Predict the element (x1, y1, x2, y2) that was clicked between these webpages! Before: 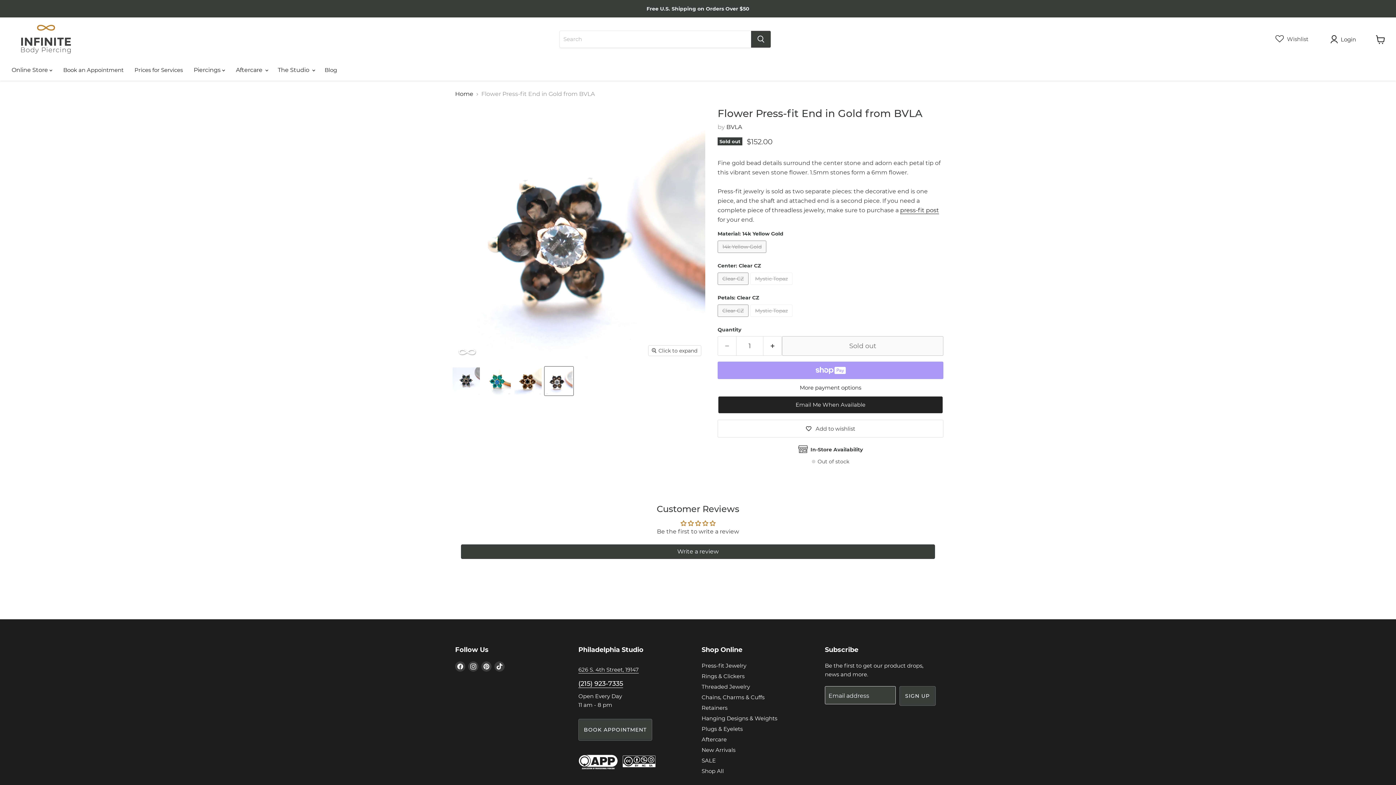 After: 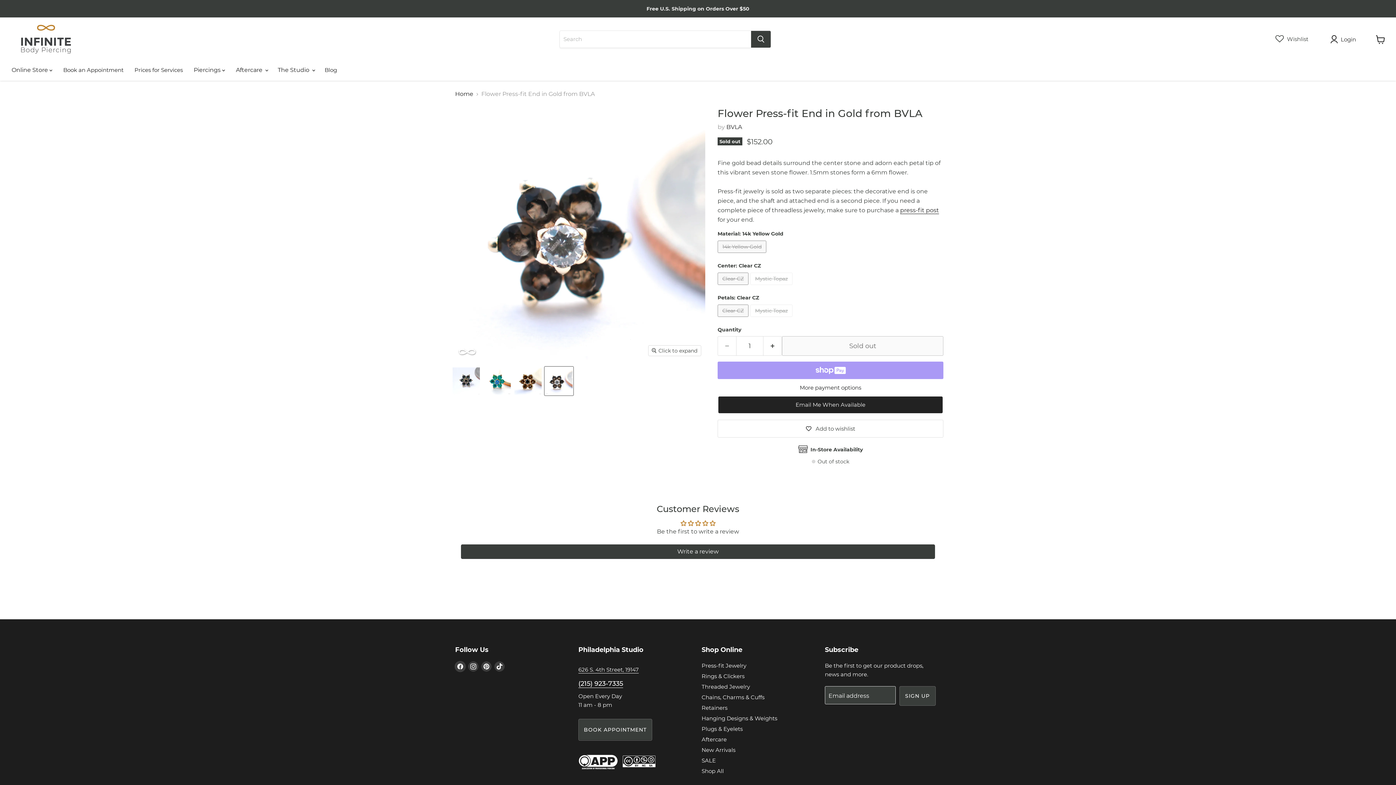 Action: bbox: (455, 661, 465, 672) label: Find us on Facebook